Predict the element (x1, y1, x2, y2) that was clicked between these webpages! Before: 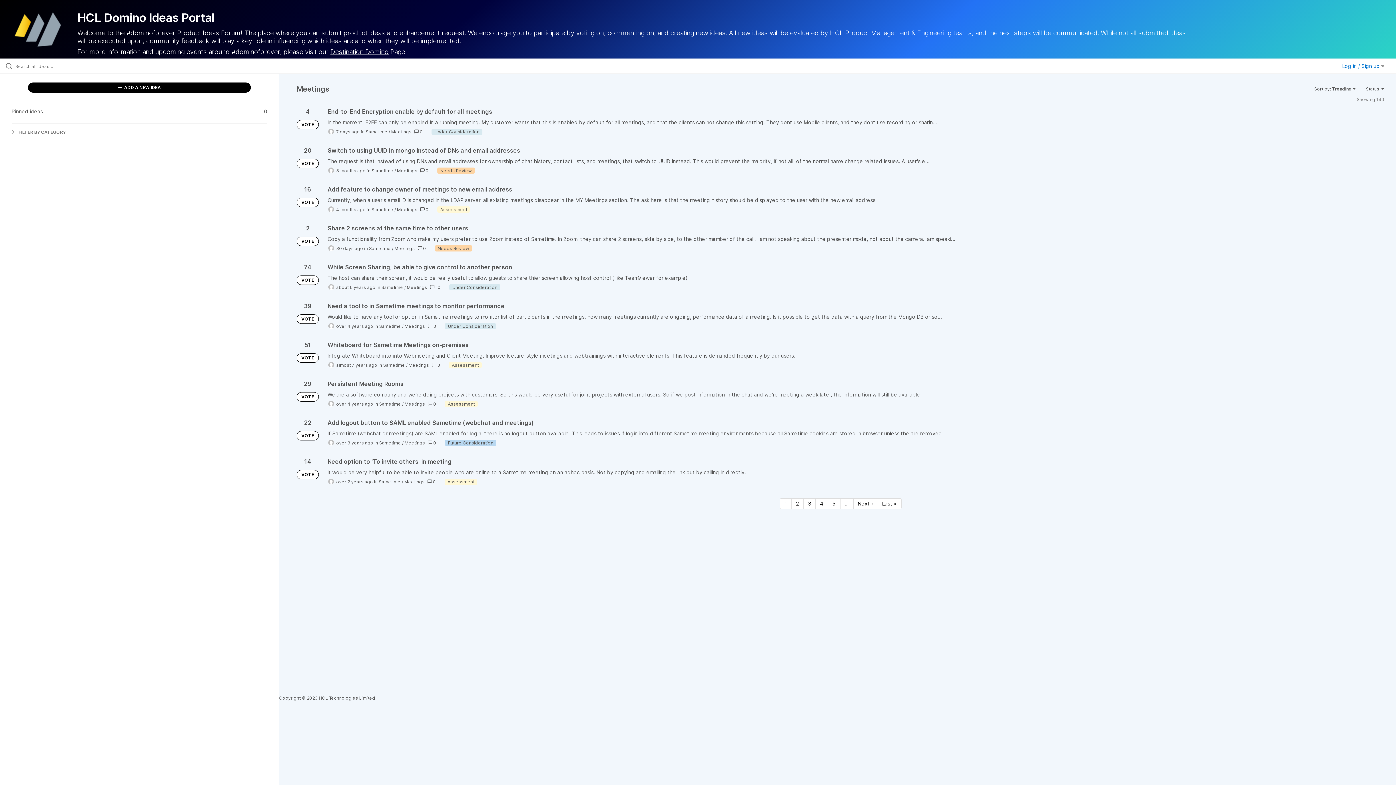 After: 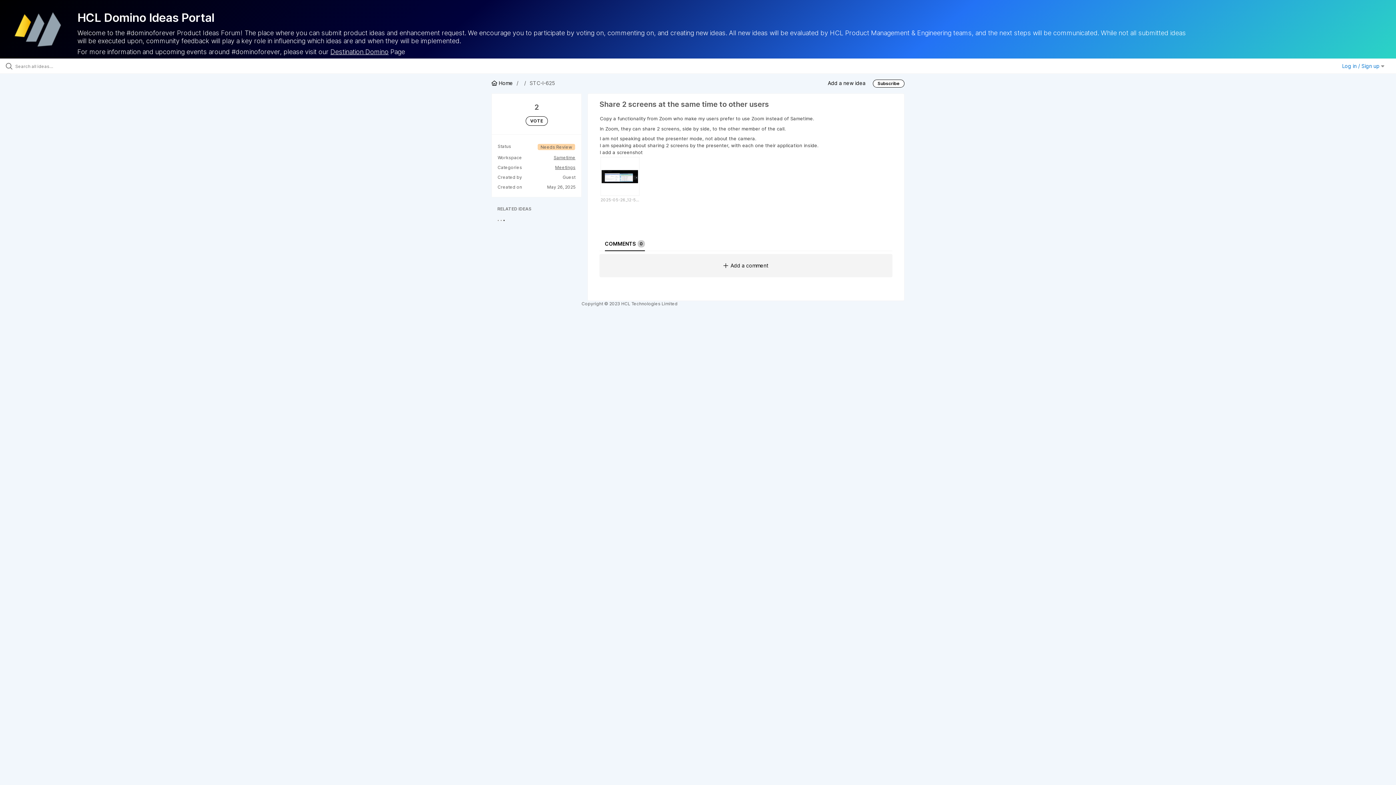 Action: bbox: (327, 224, 1384, 252)